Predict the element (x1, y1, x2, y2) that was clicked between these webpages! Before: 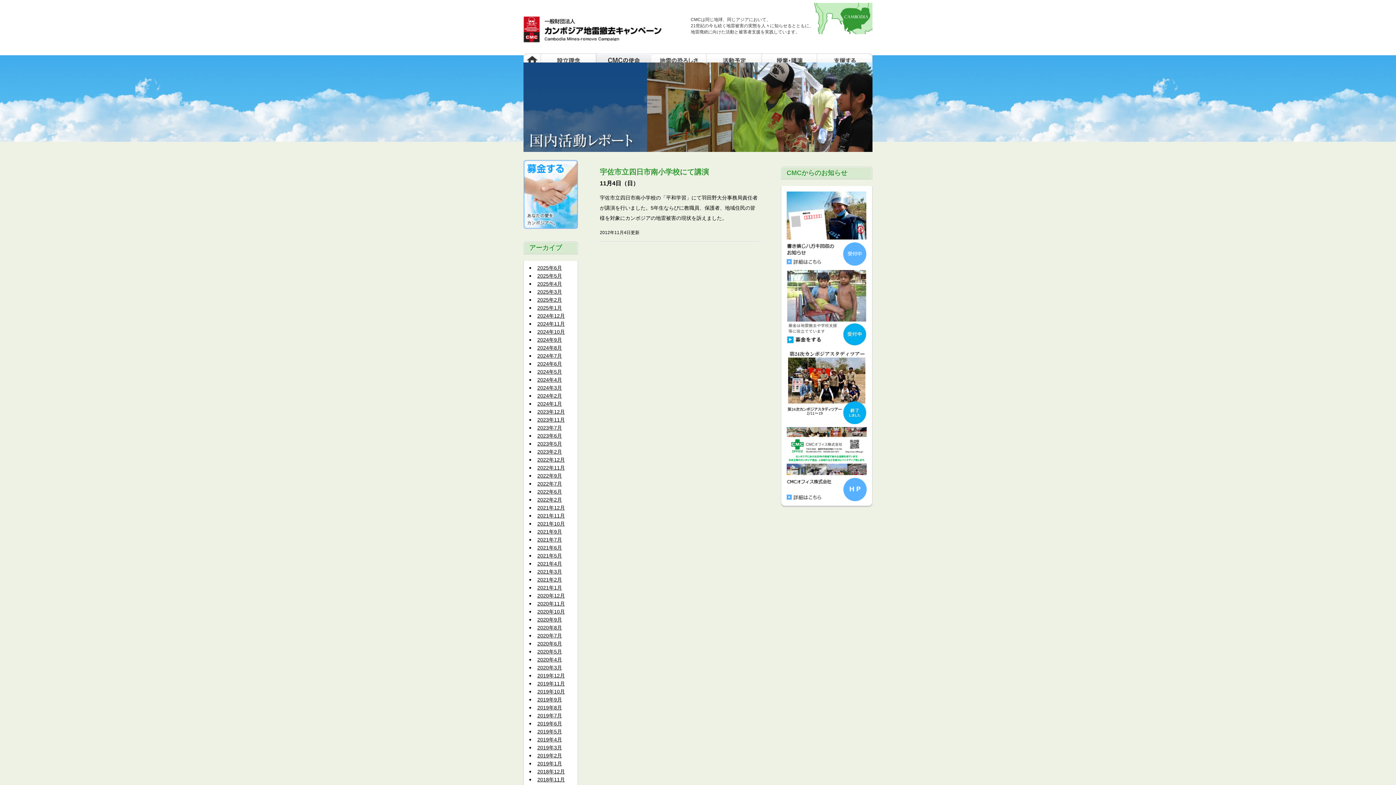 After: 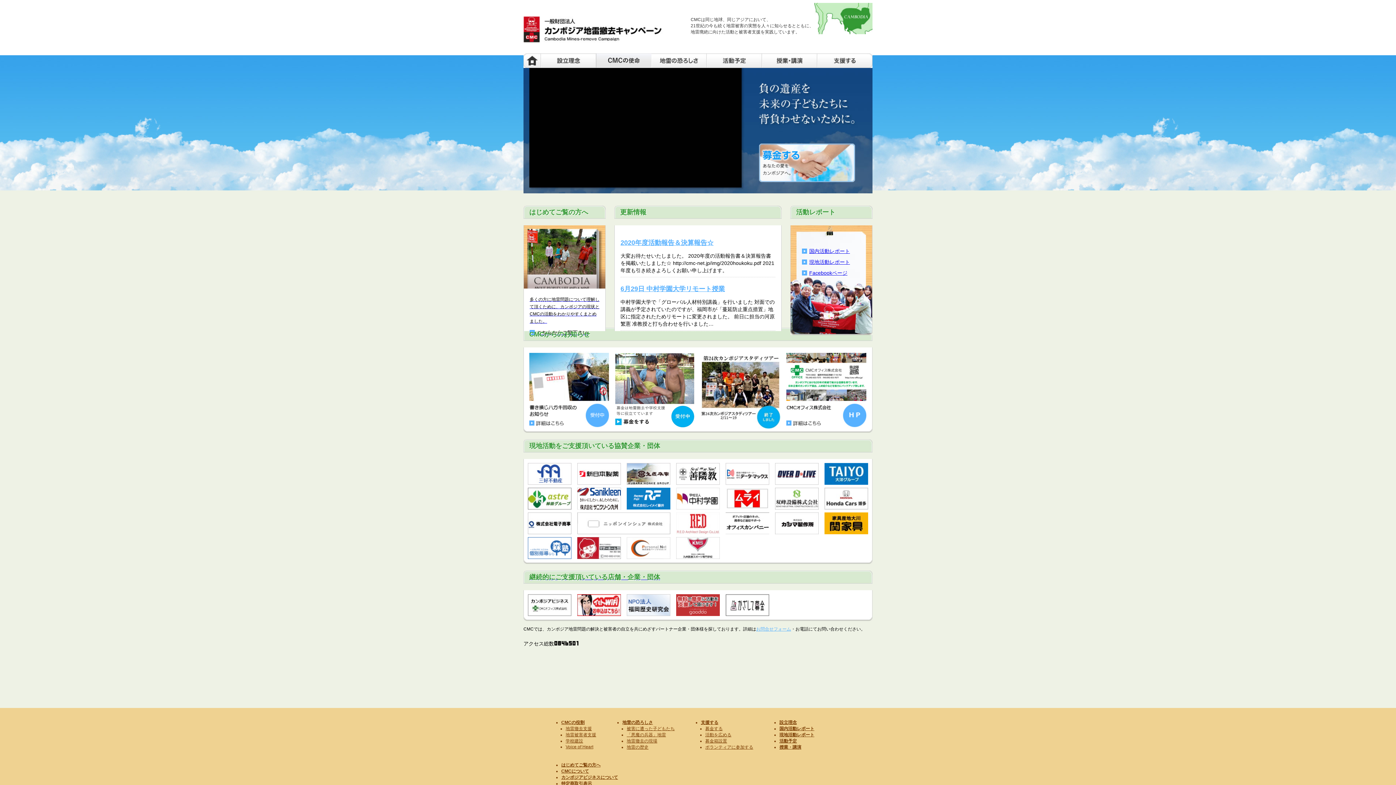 Action: label: 2021年6月 bbox: (537, 545, 562, 550)